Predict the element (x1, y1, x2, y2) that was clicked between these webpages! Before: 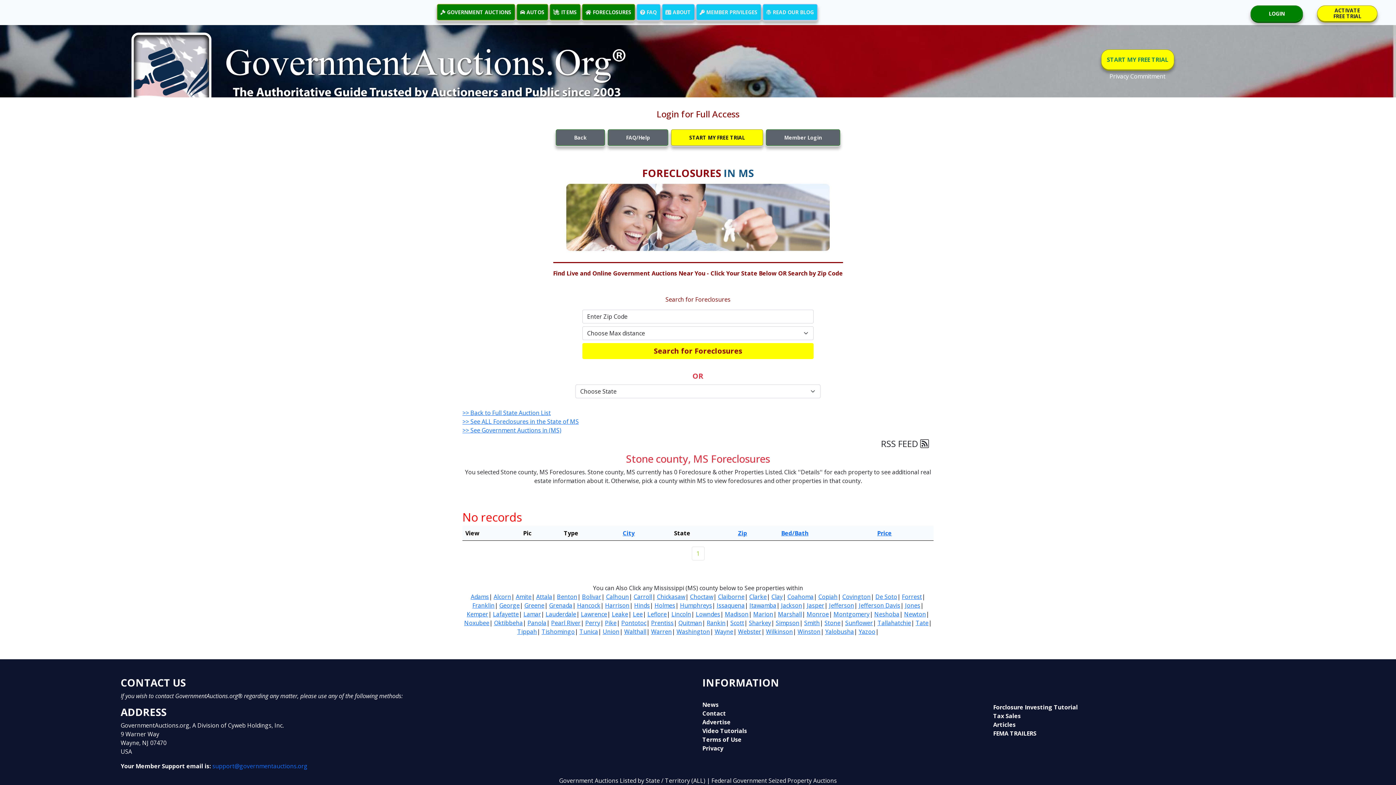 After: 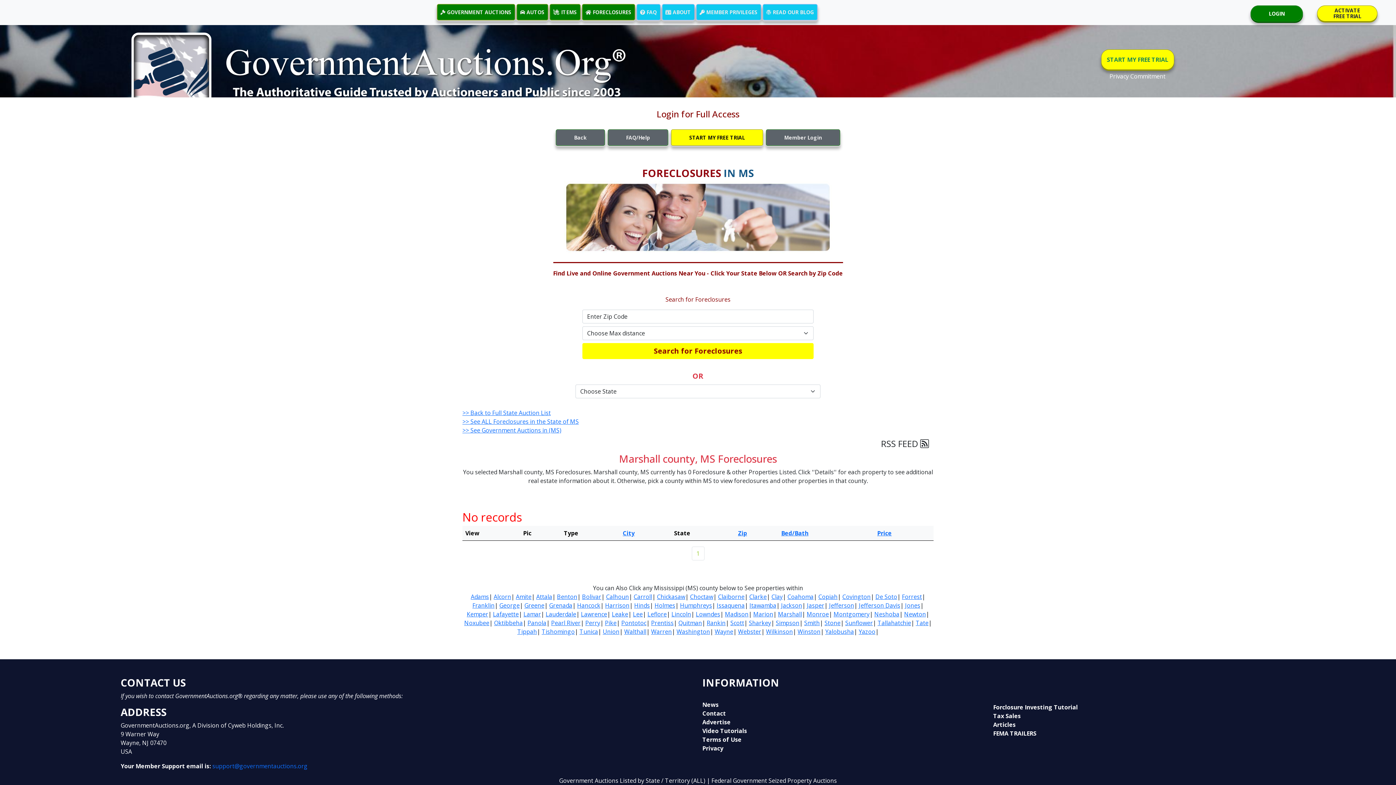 Action: label: Marshall bbox: (778, 610, 802, 618)